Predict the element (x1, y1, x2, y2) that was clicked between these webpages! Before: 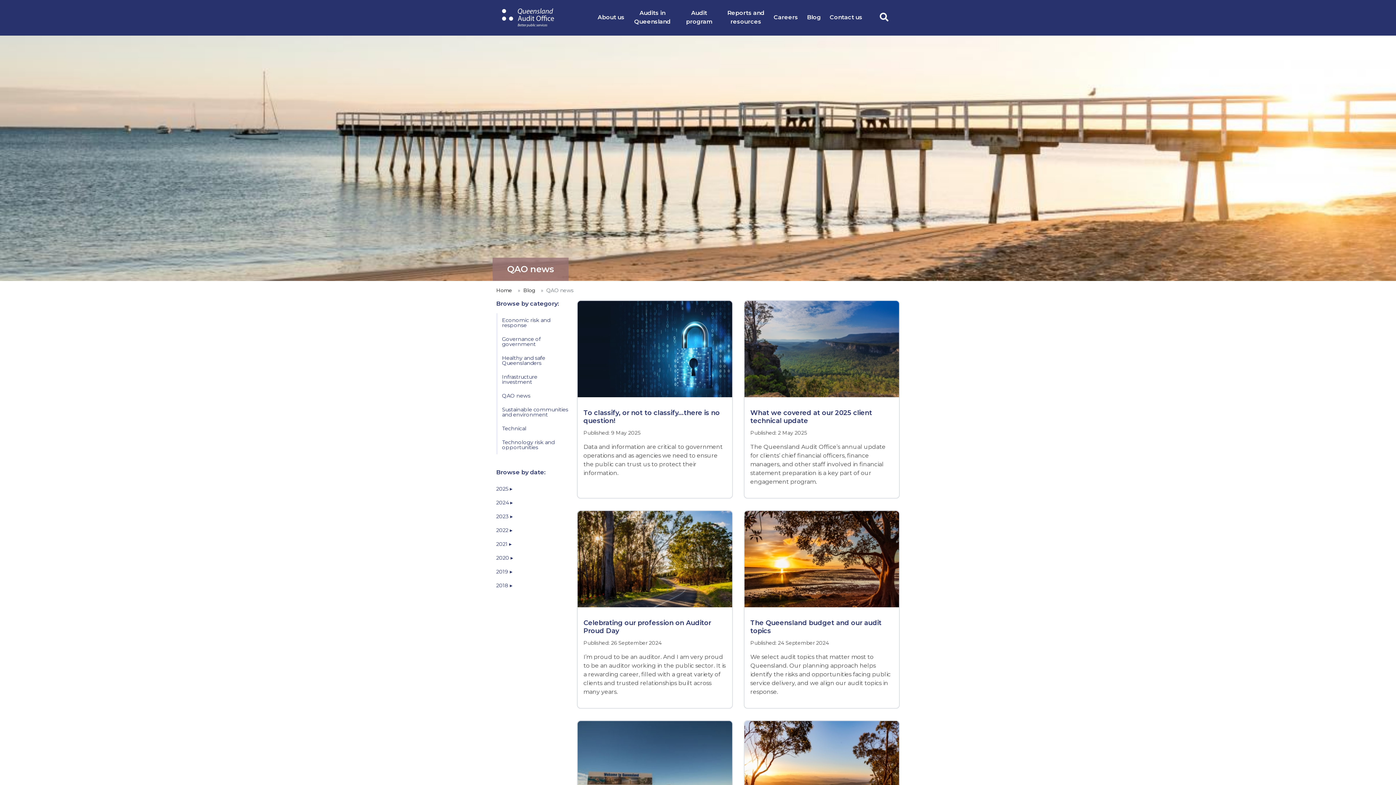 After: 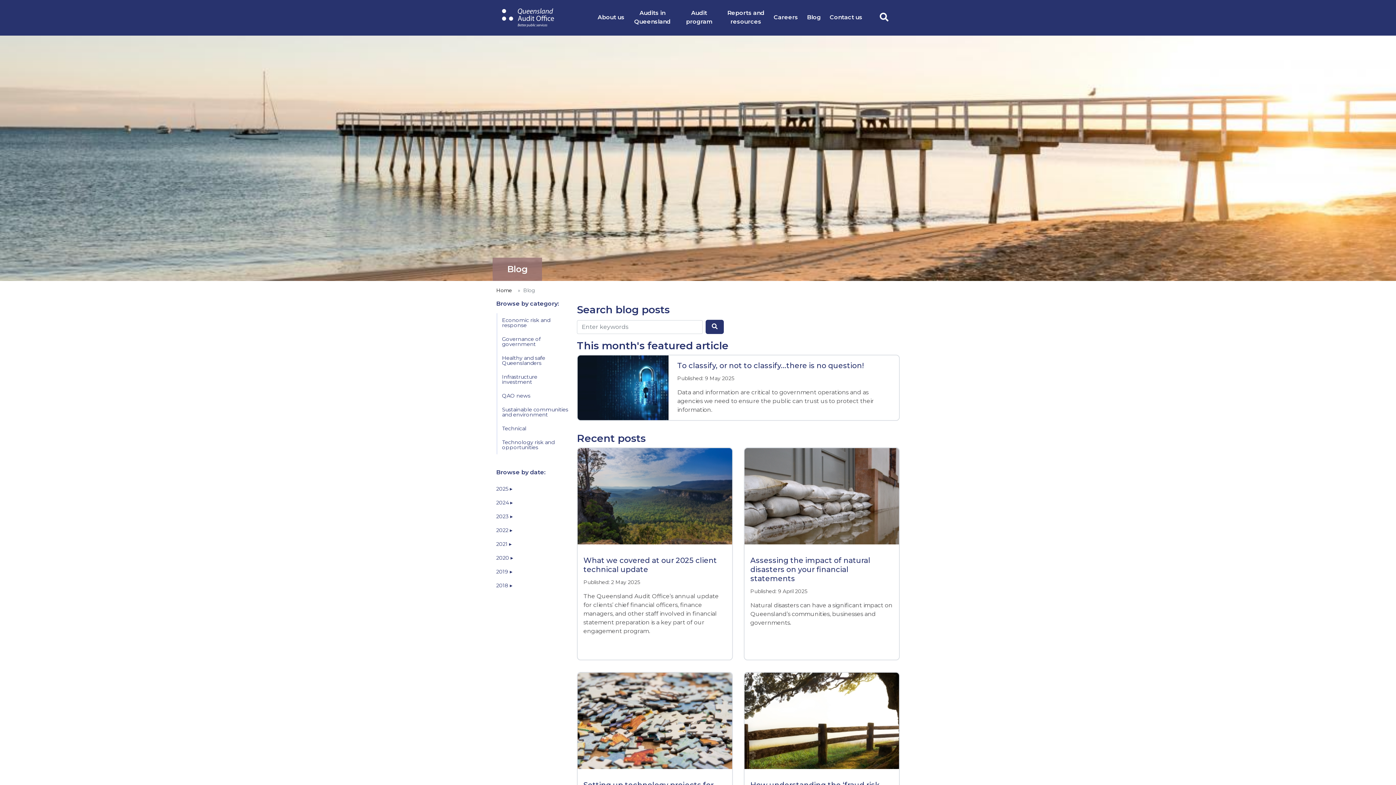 Action: bbox: (523, 287, 535, 293) label: Blog